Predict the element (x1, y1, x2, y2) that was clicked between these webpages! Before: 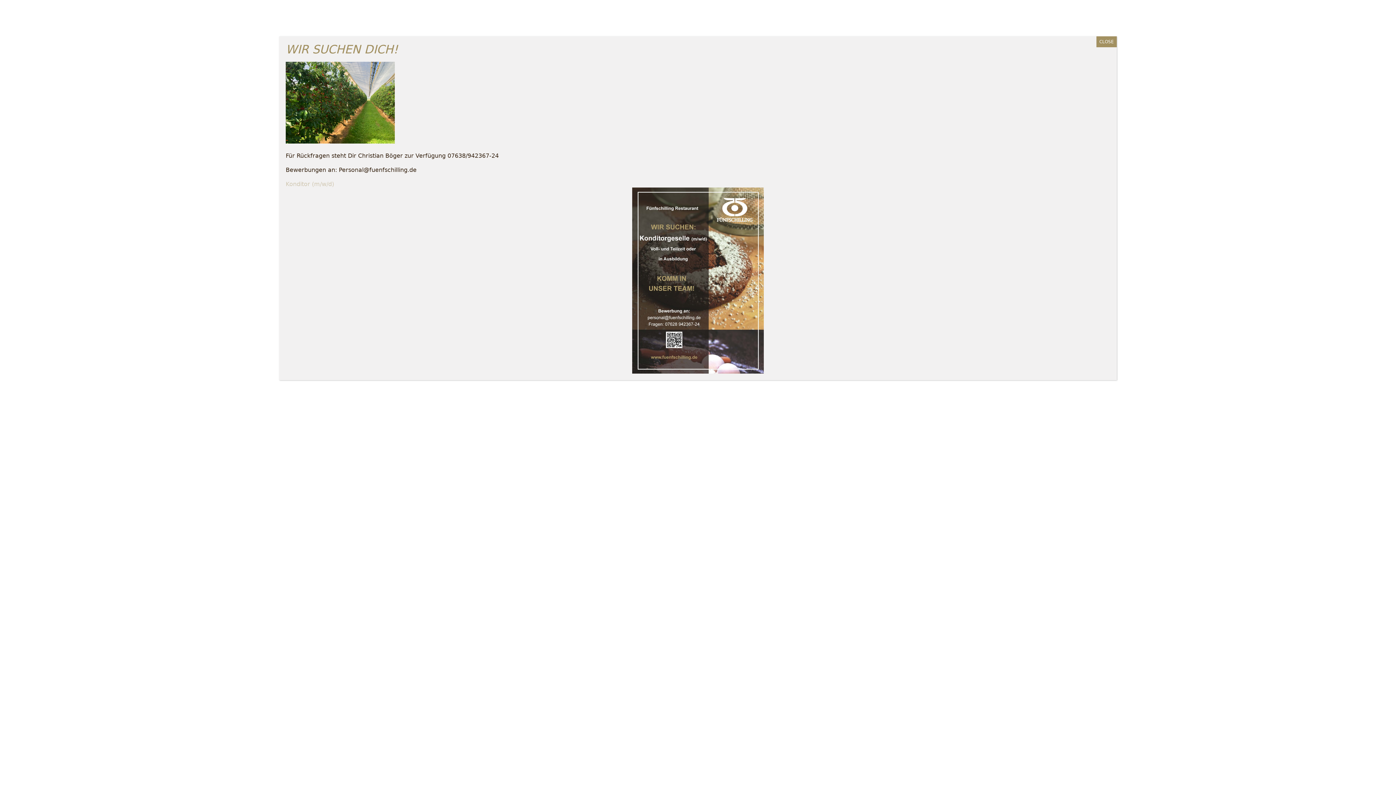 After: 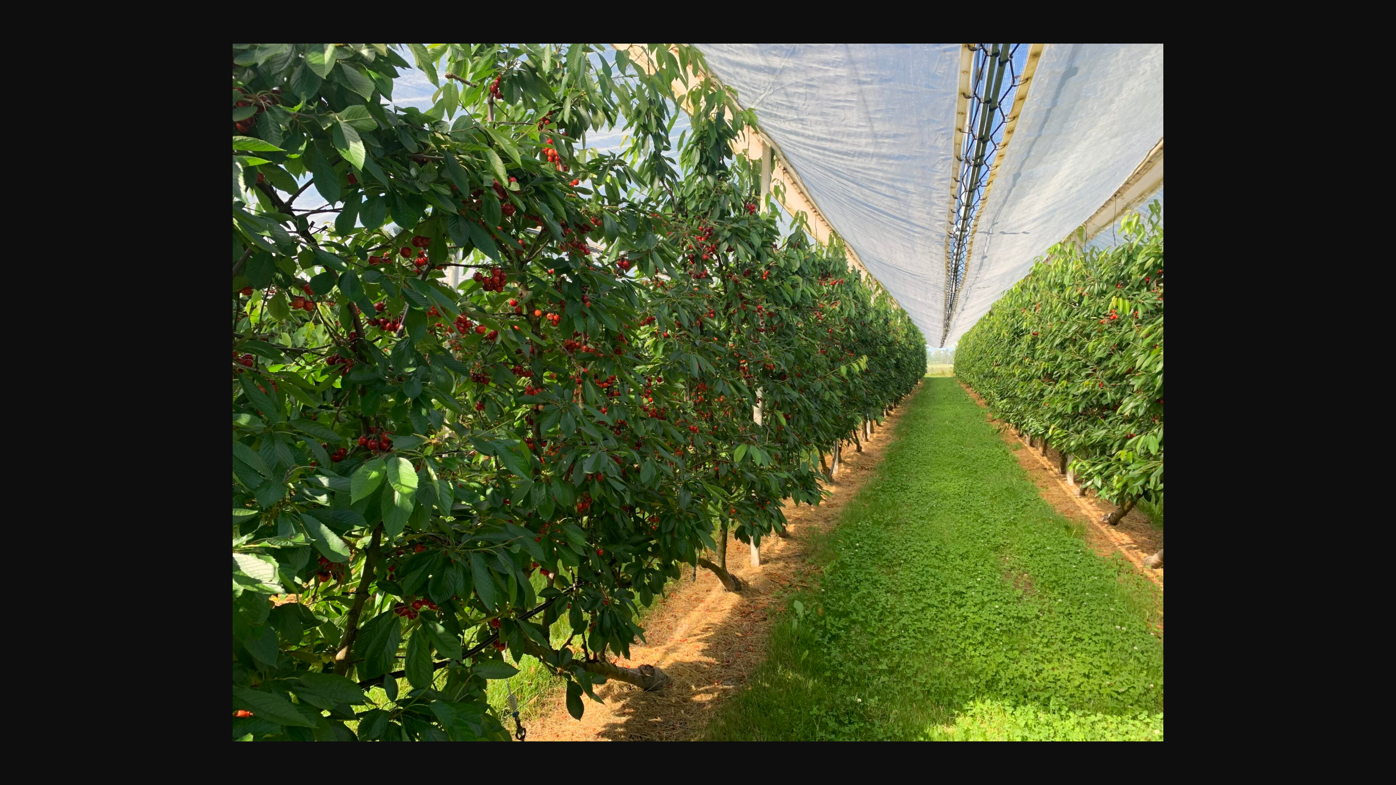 Action: bbox: (285, 138, 394, 145)